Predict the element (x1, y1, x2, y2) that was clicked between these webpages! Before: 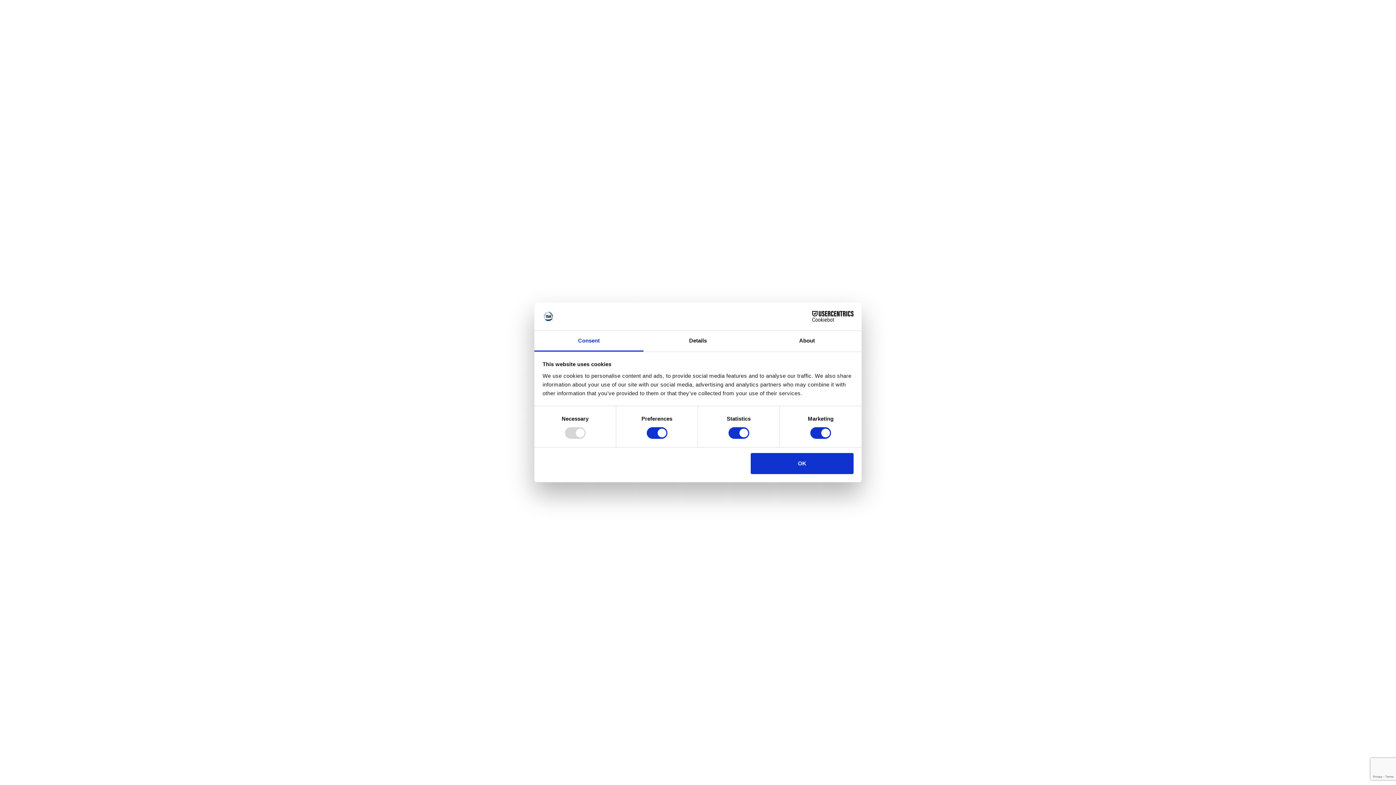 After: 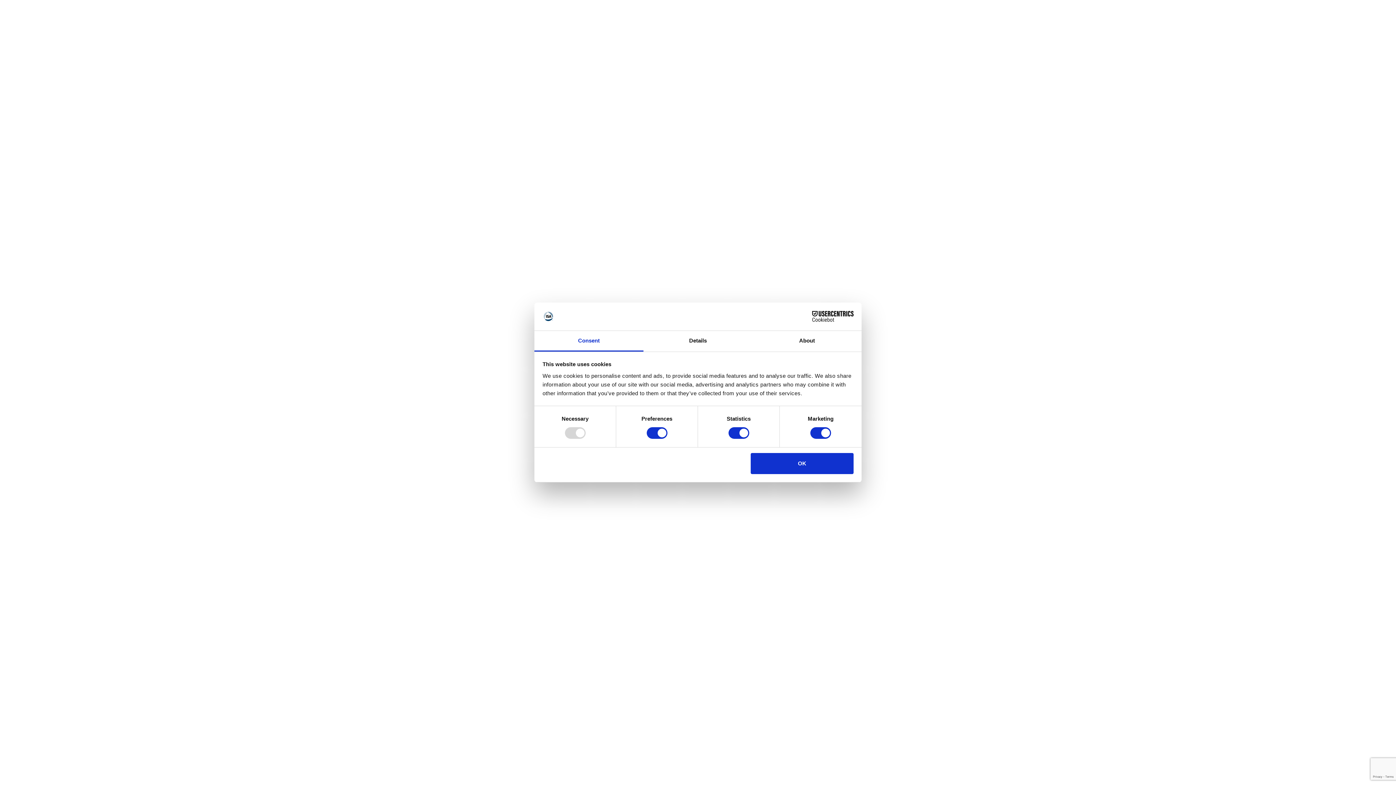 Action: bbox: (790, 311, 853, 322) label: Cookiebot - opens in a new window